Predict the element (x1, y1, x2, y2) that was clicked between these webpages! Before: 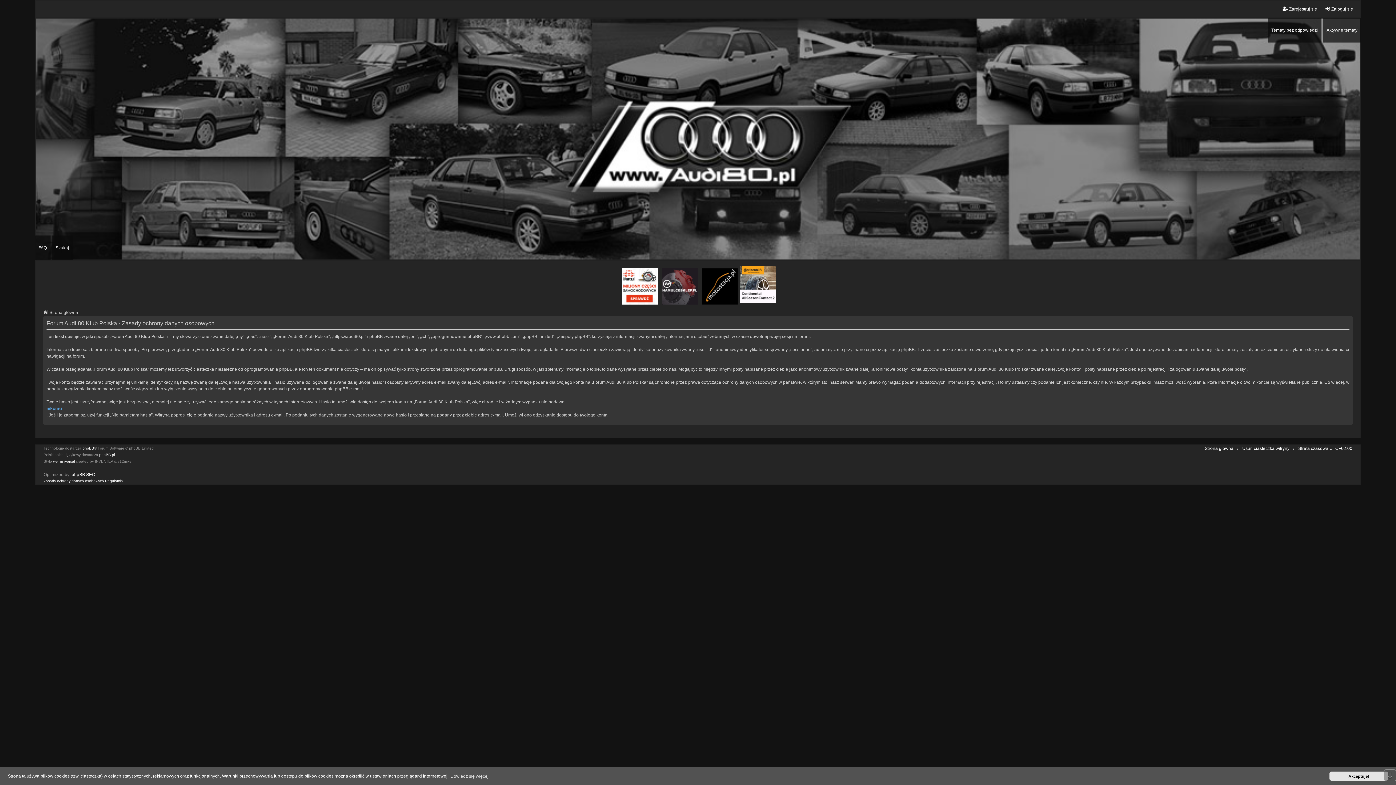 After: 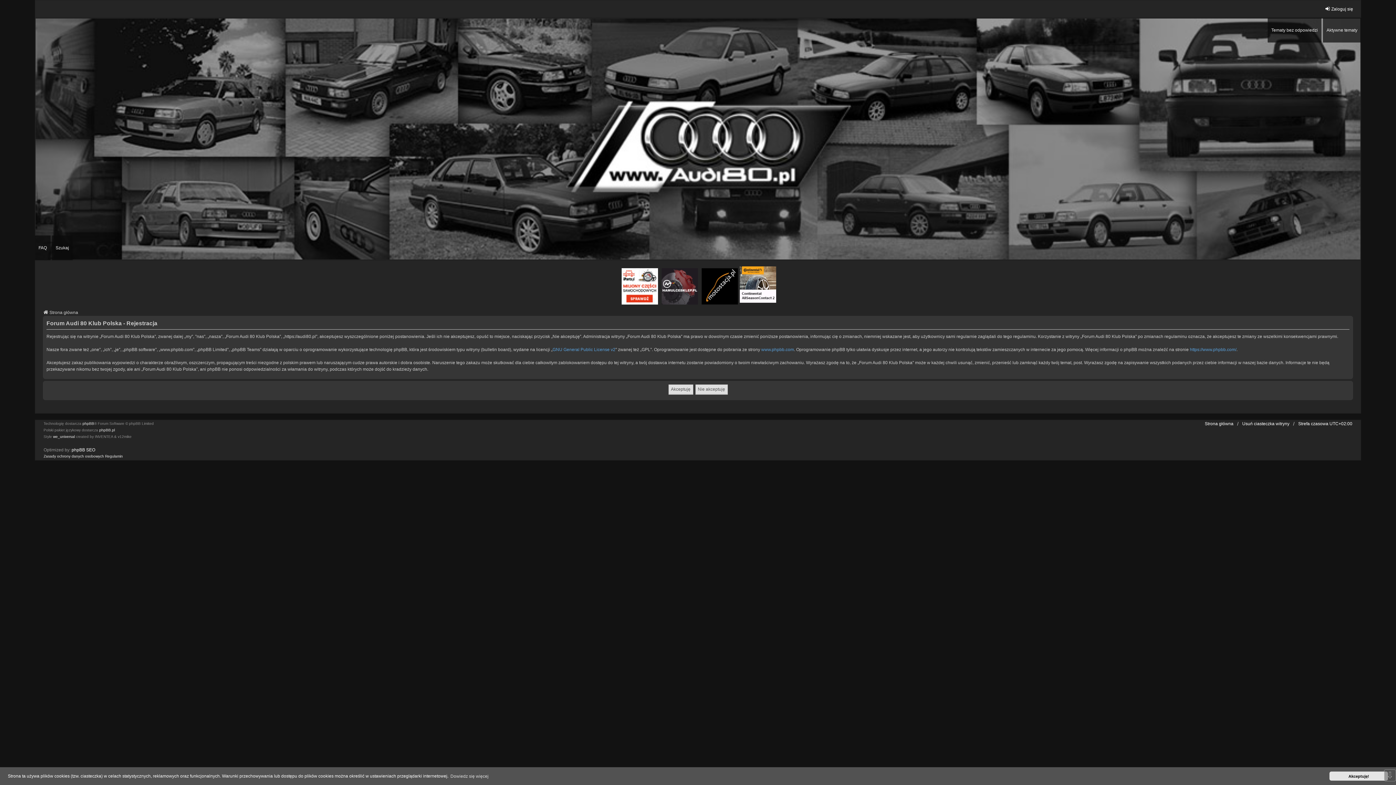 Action: label: Zarejestruj się bbox: (1282, 5, 1317, 12)